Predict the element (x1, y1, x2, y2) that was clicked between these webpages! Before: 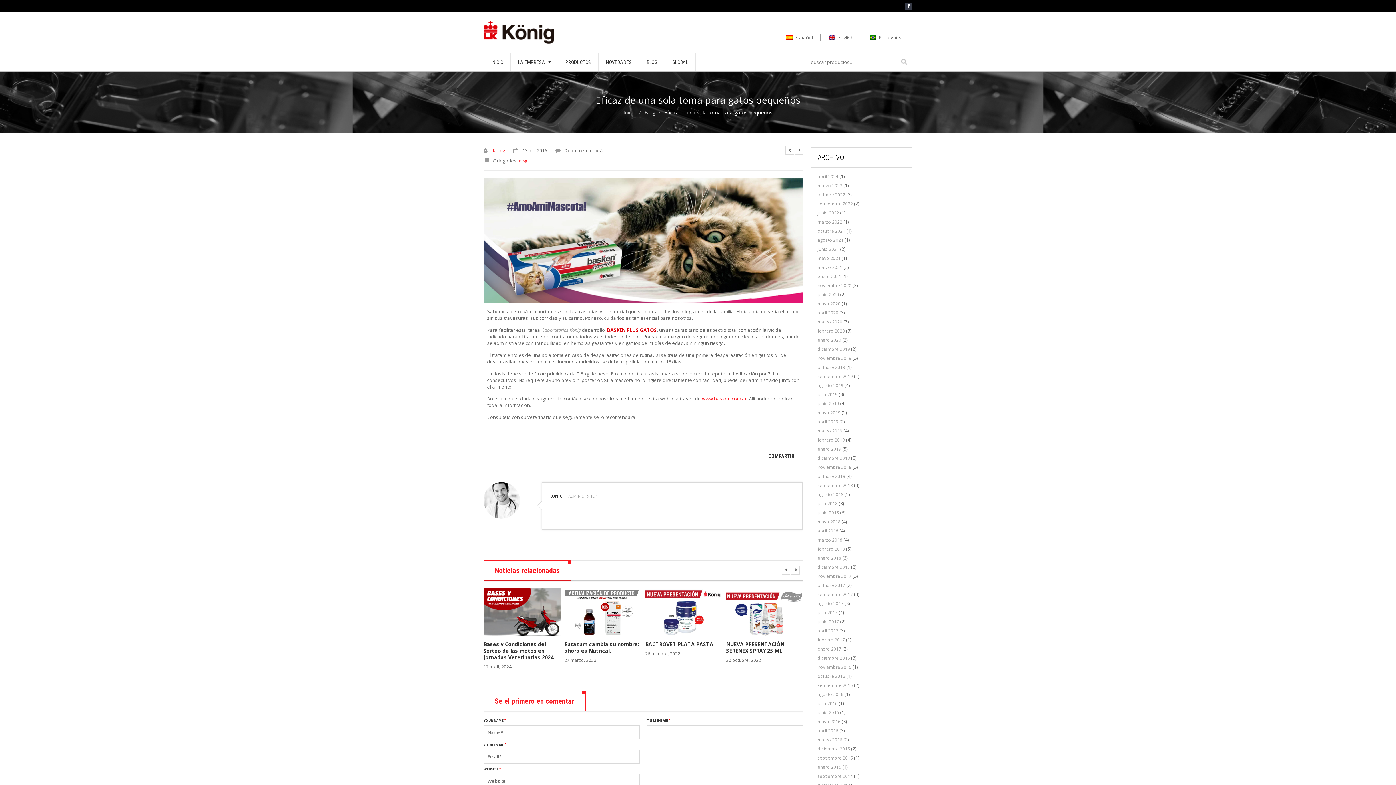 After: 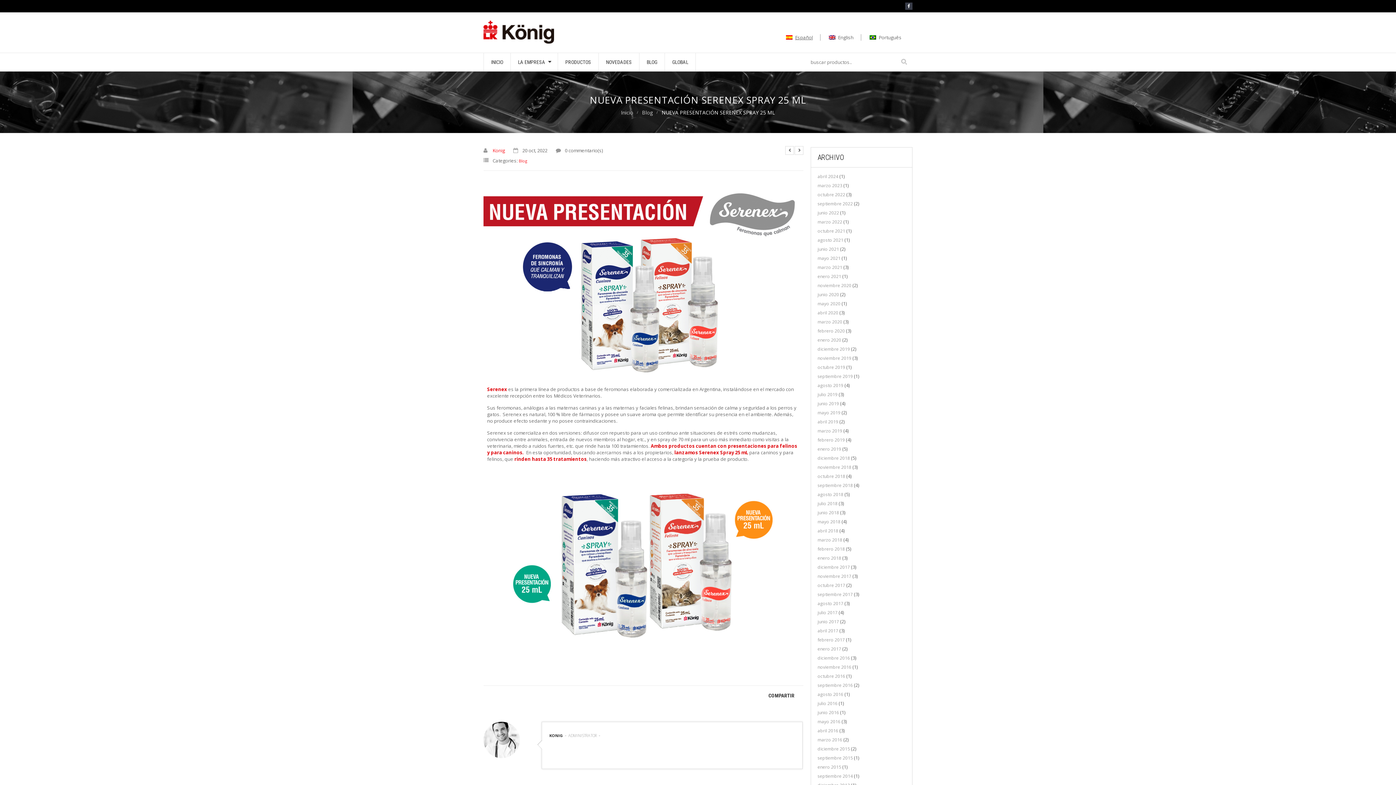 Action: bbox: (726, 588, 803, 637)